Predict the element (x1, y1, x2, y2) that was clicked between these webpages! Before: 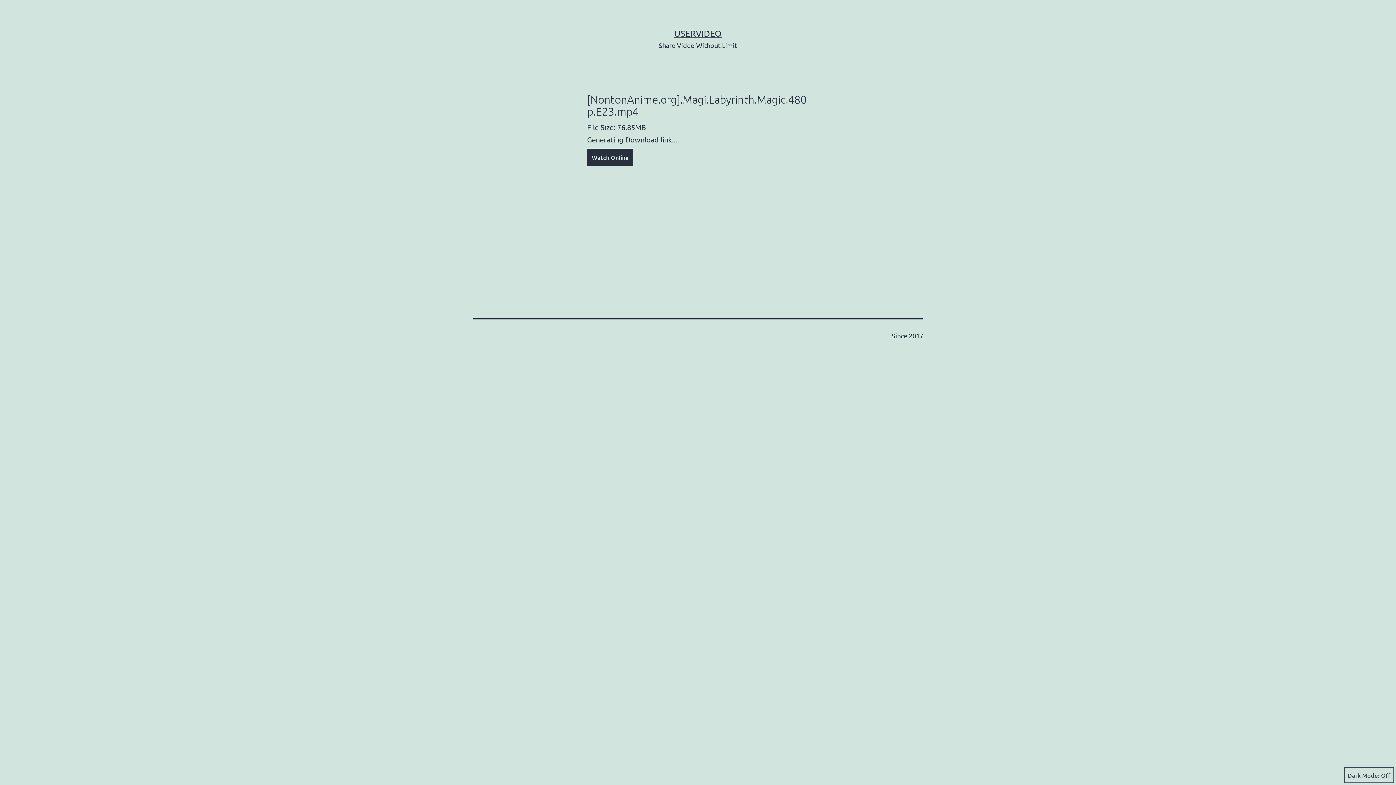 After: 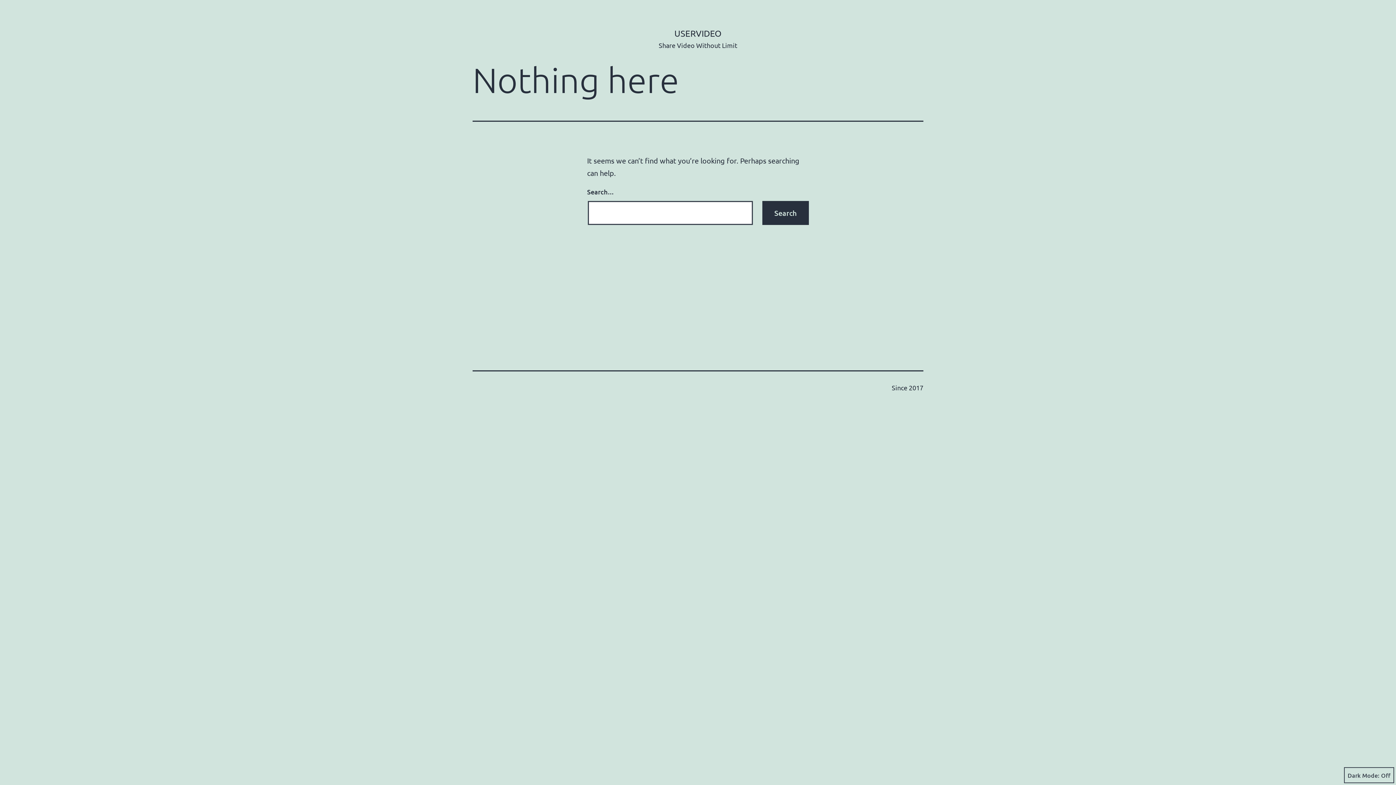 Action: bbox: (674, 28, 721, 38) label: USERVIDEO